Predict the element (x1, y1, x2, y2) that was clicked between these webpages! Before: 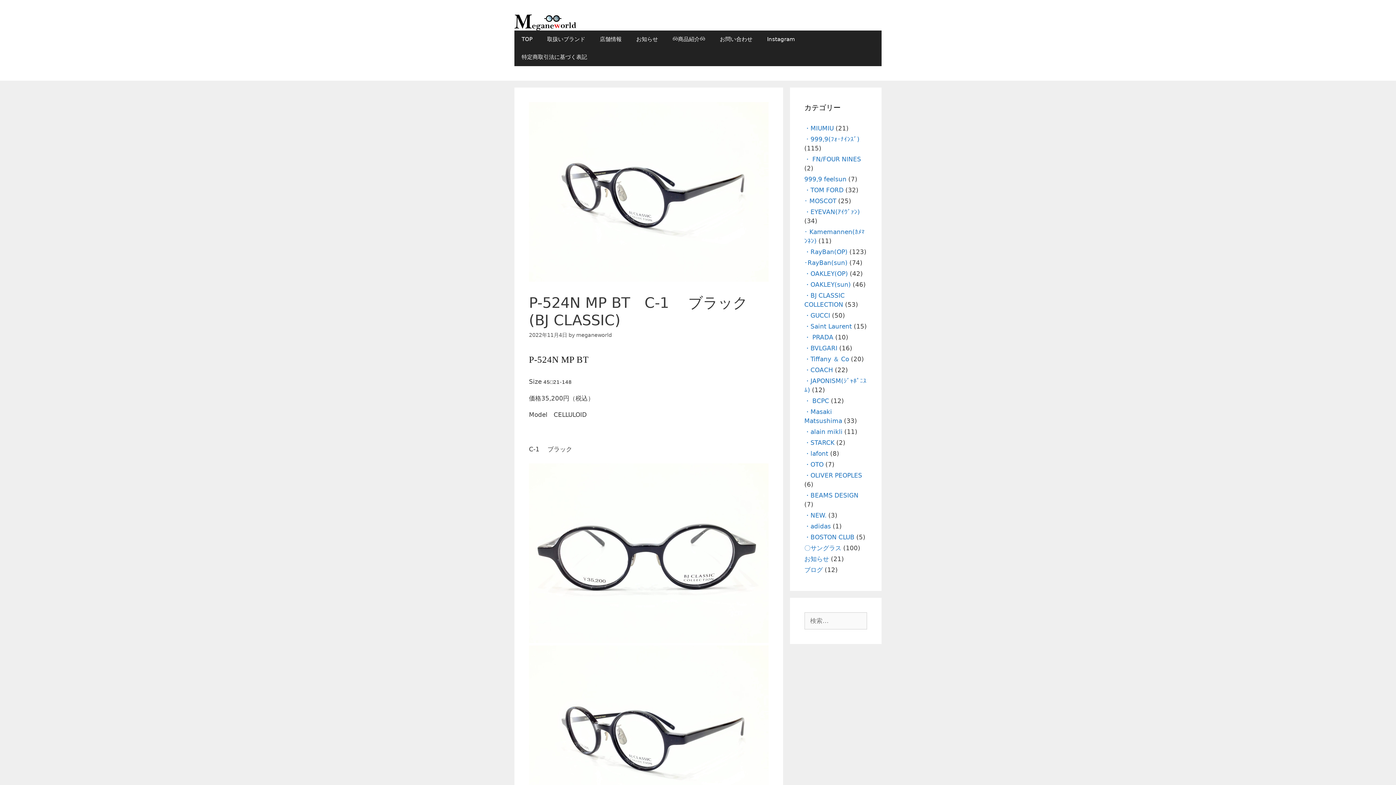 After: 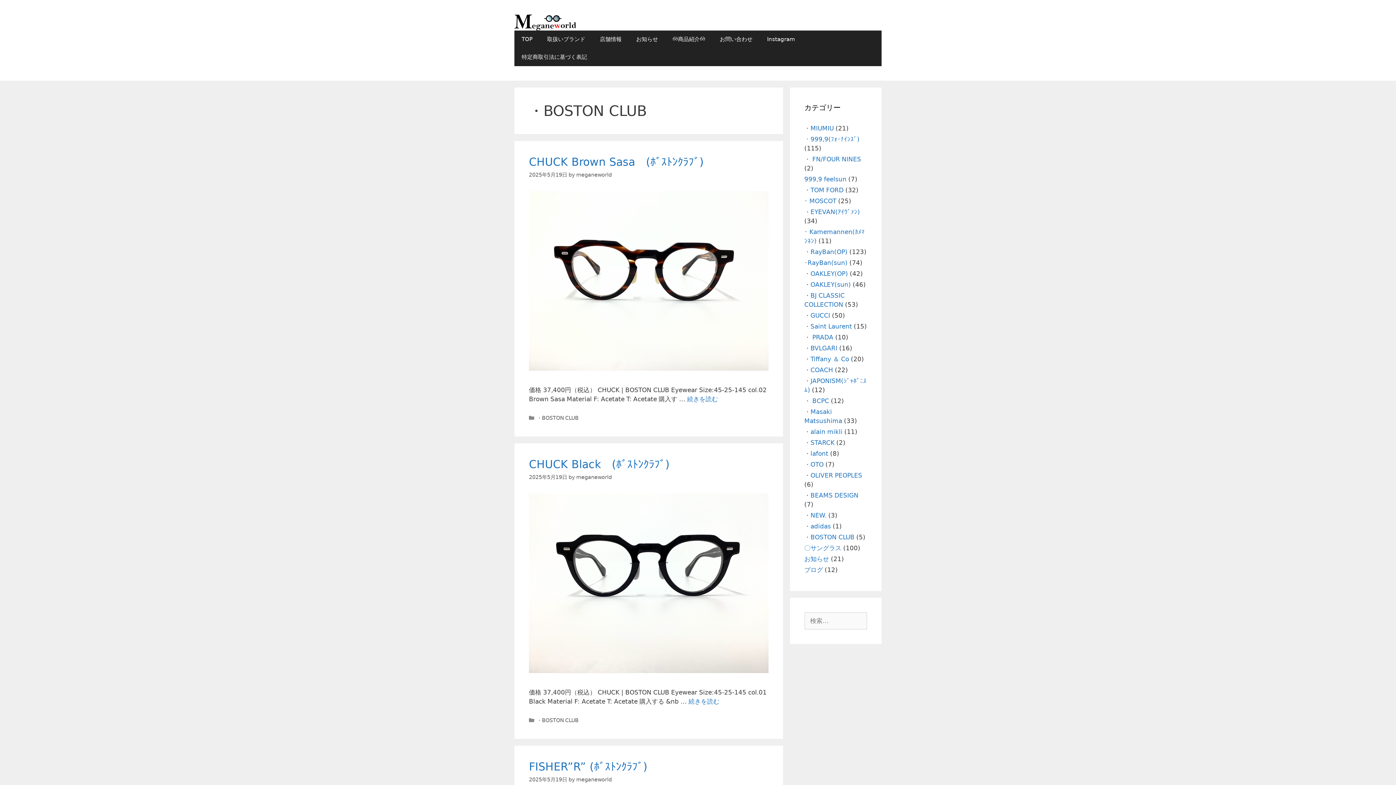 Action: label: ・BOSTON CLUB bbox: (804, 533, 854, 541)